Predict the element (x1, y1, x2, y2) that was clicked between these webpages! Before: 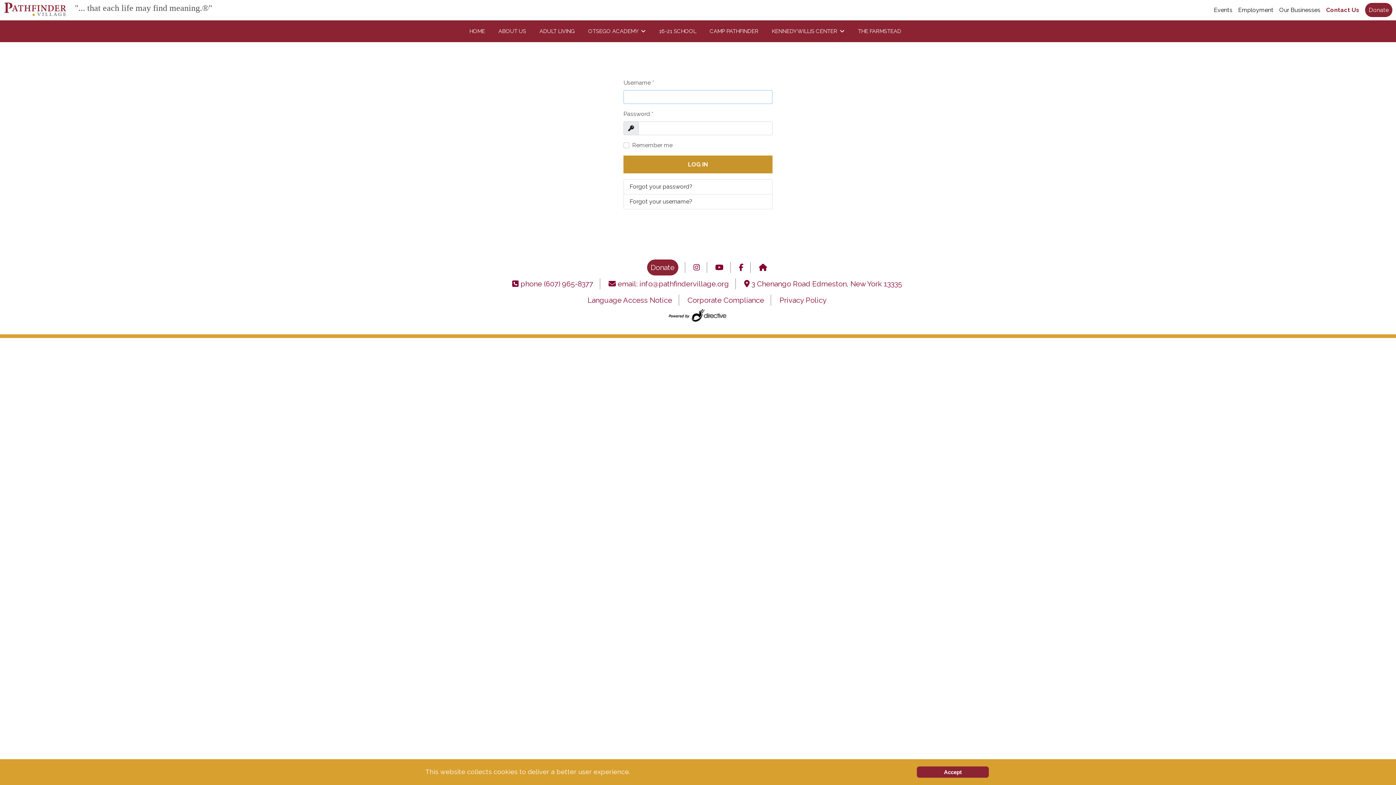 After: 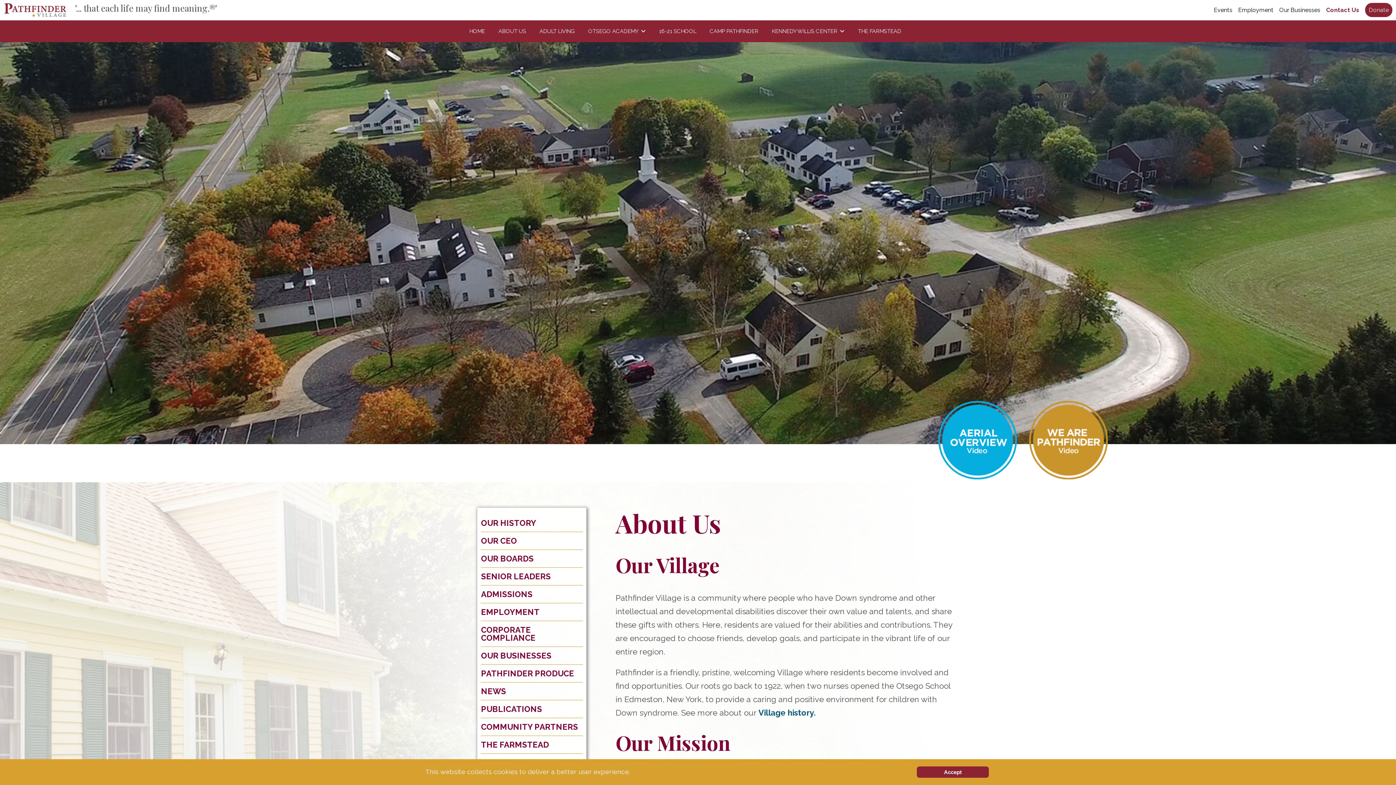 Action: bbox: (492, 20, 532, 42) label: ABOUT US